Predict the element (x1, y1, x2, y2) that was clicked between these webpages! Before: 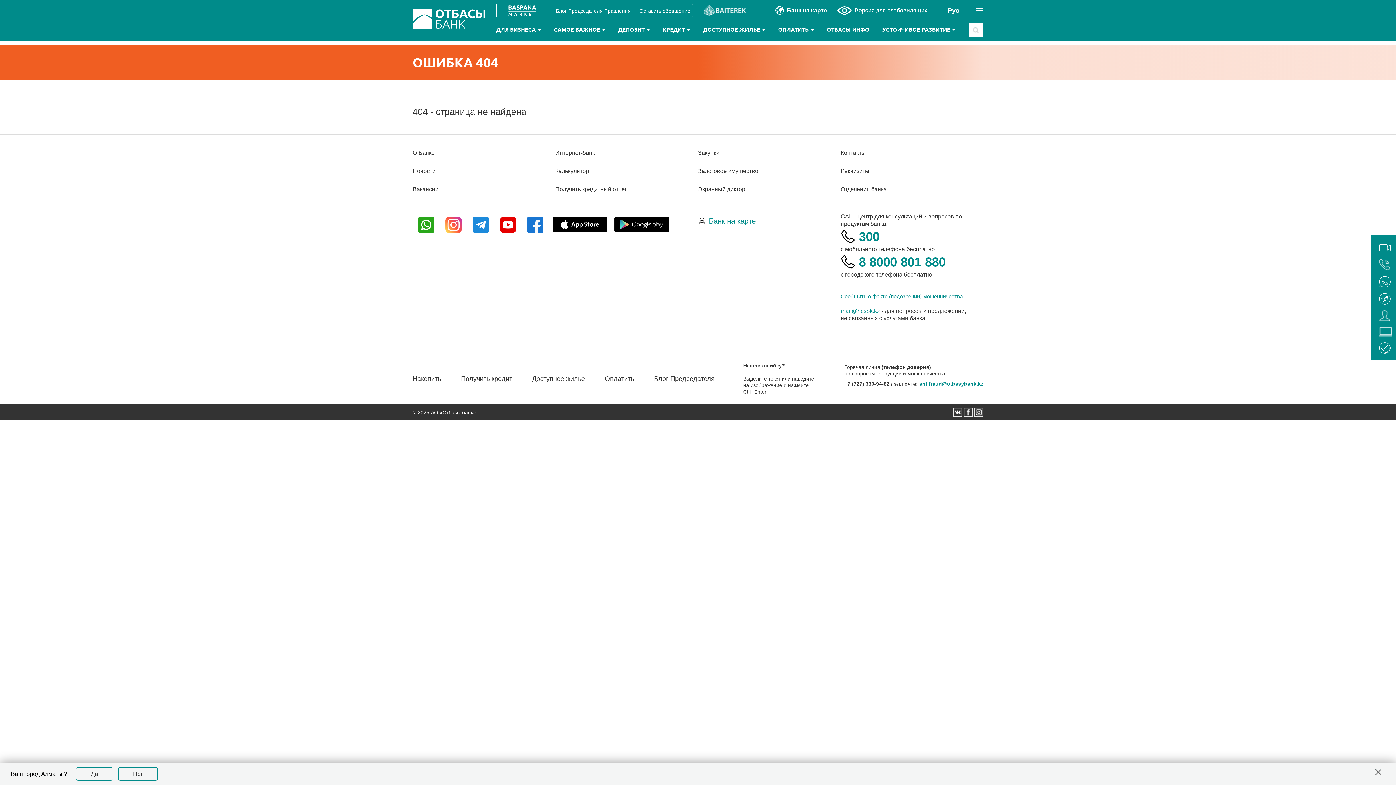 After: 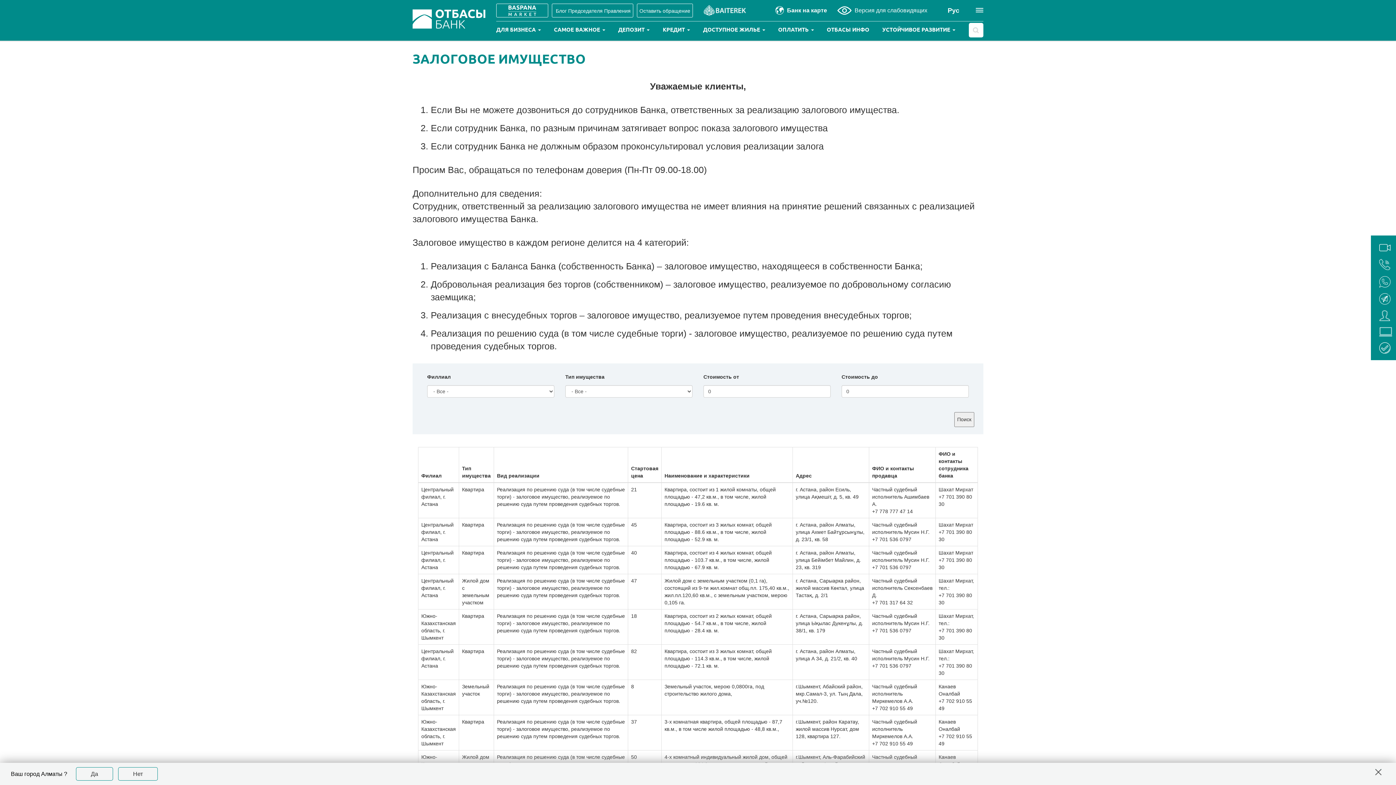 Action: label: Залоговое имущество bbox: (698, 168, 758, 174)